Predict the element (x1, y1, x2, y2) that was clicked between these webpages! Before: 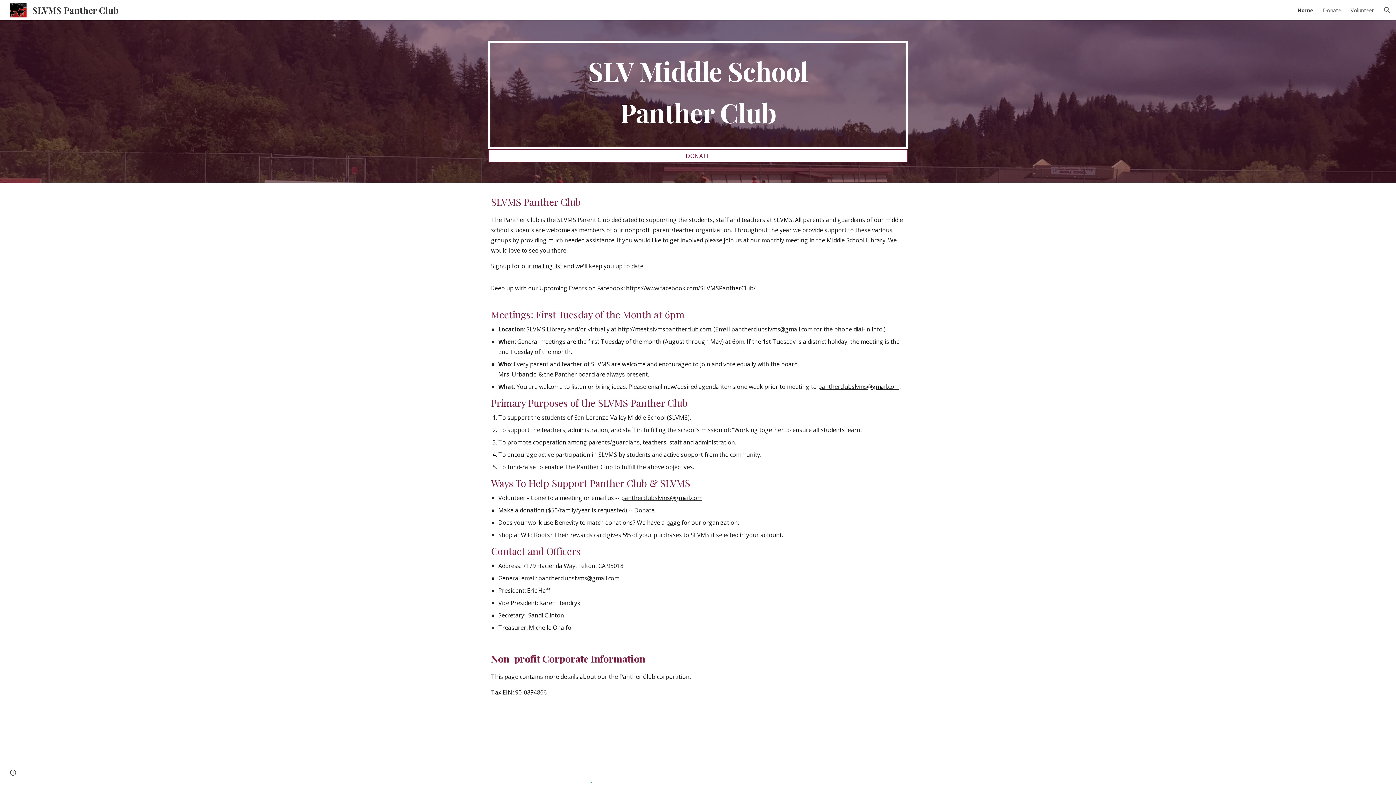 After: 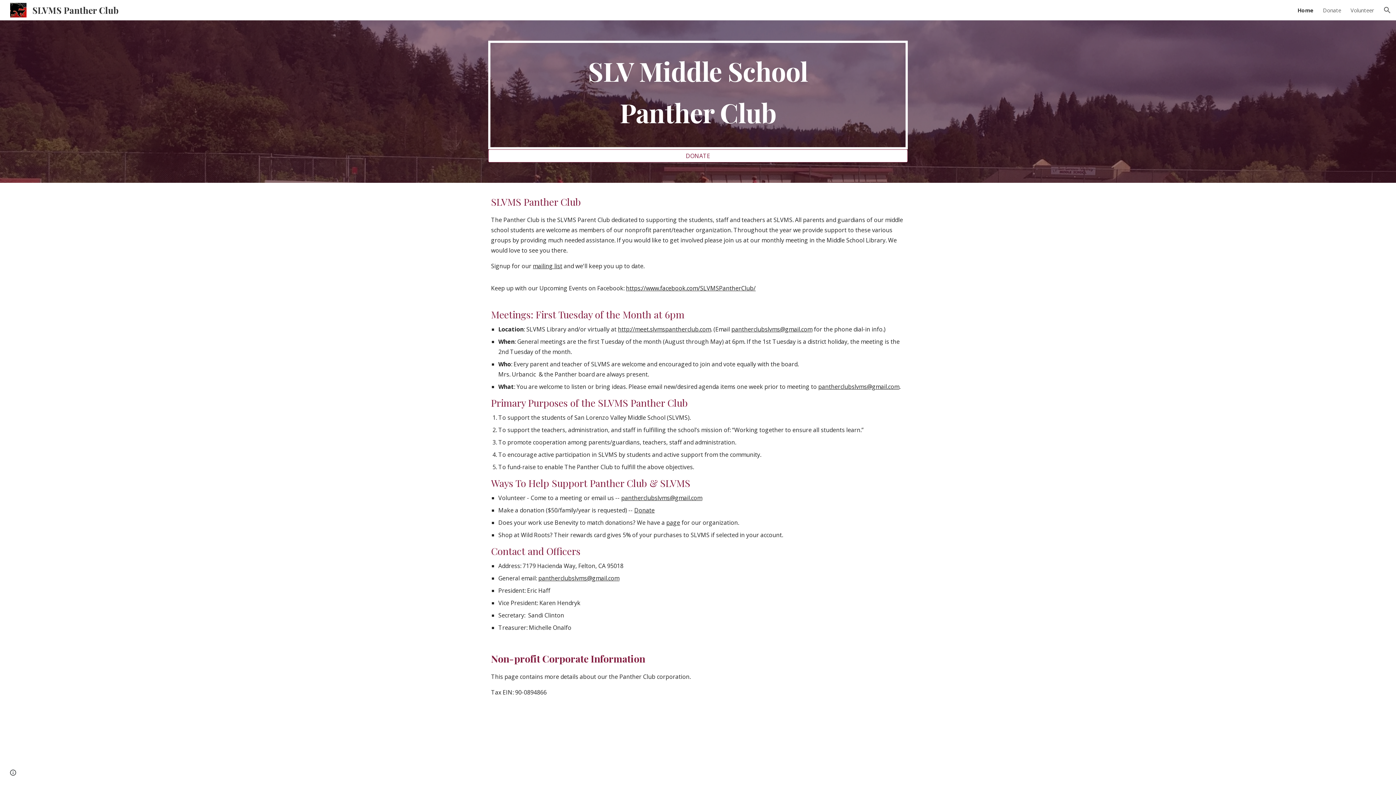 Action: label: SLVMS Panther Club bbox: (5, 2, 123, 14)